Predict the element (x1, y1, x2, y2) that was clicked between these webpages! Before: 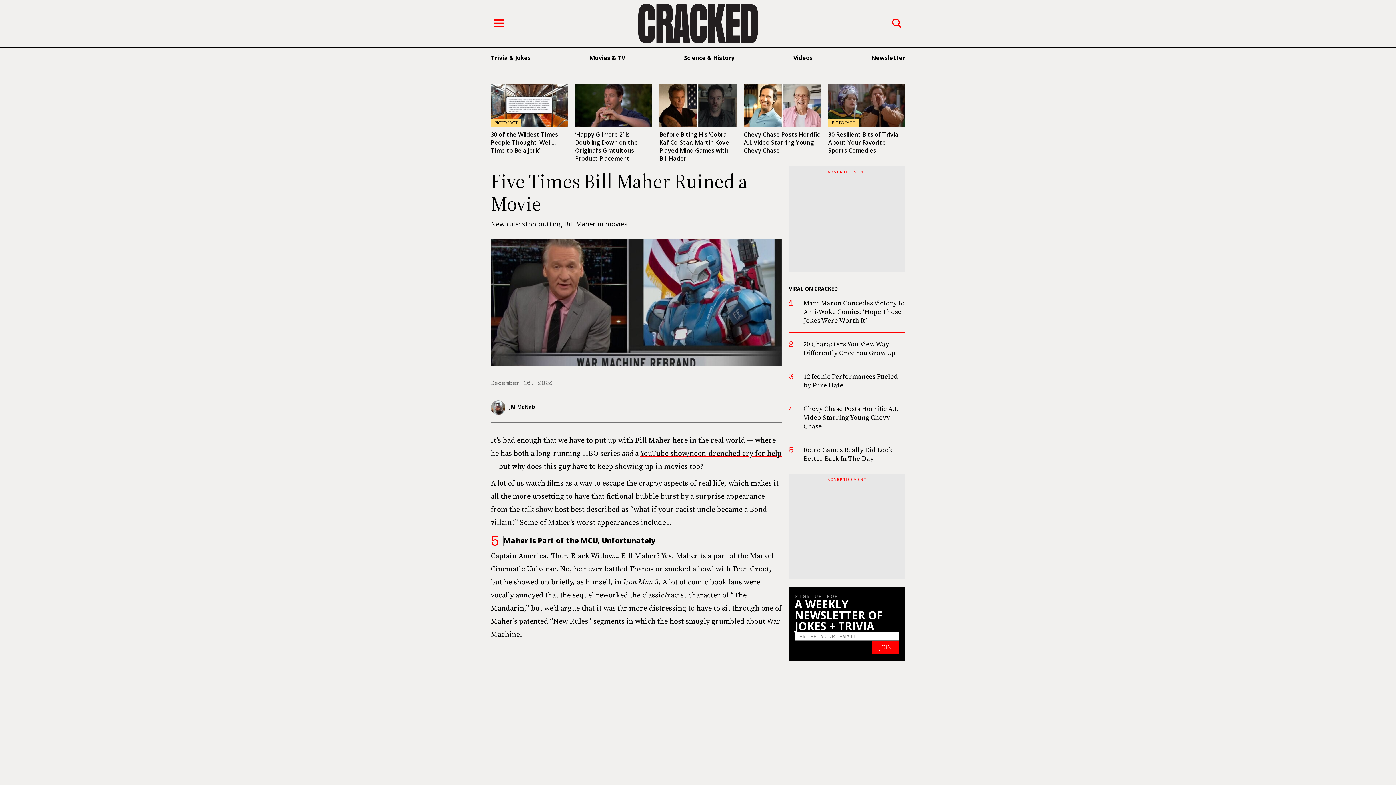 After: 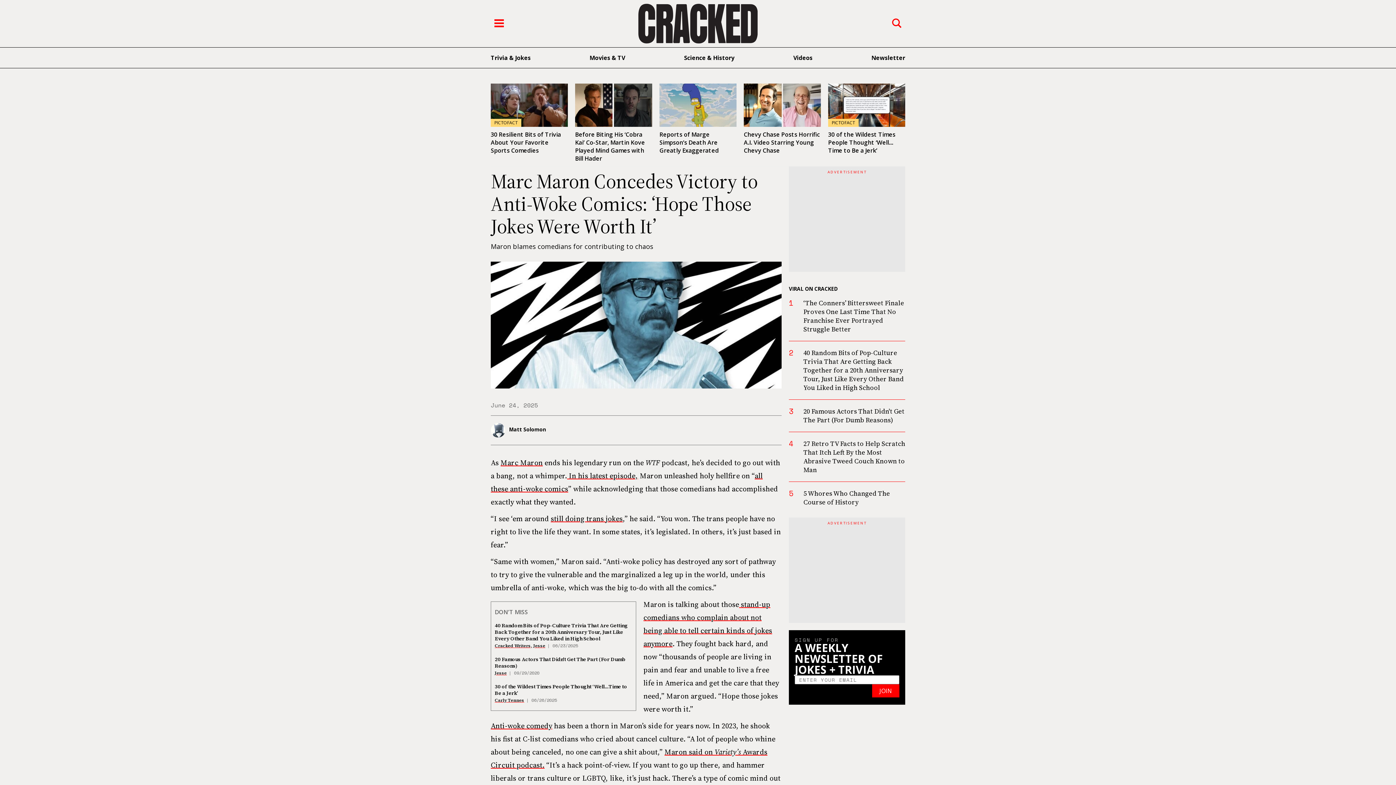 Action: label: Marc Maron Concedes Victory to Anti-Woke Comics: ‘Hope Those Jokes Were Worth It’ bbox: (803, 298, 905, 325)